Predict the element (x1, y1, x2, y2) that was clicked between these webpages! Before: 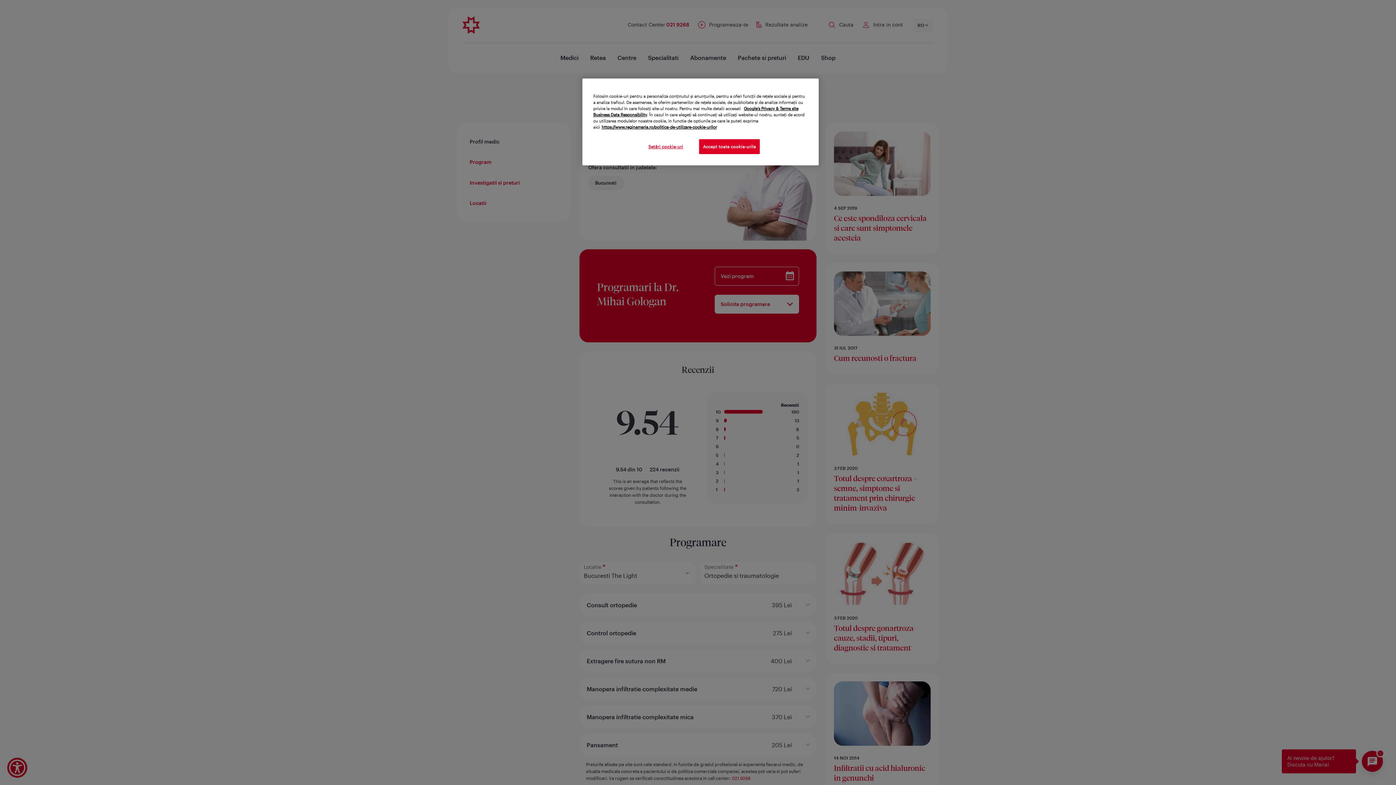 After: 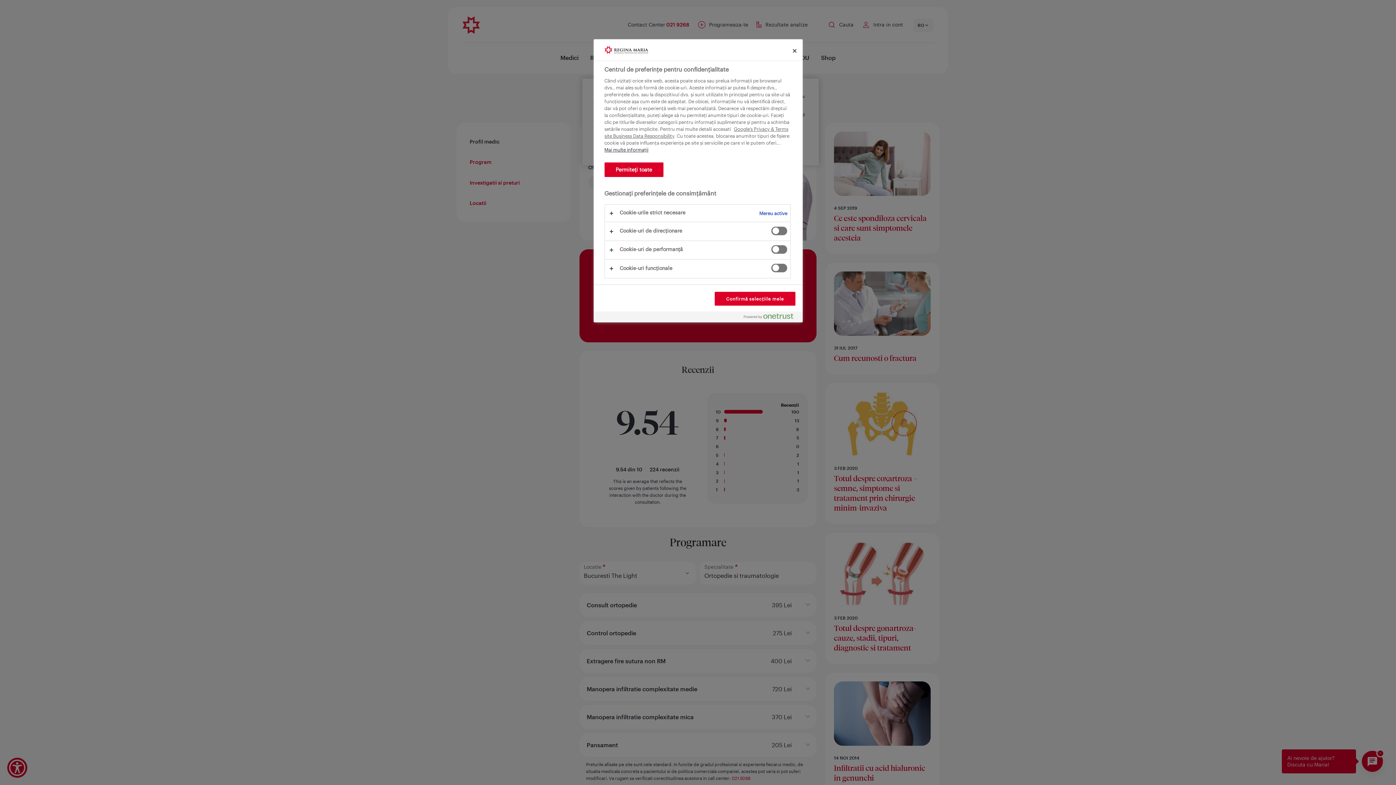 Action: bbox: (641, 139, 690, 154) label: Setări cookie-uri